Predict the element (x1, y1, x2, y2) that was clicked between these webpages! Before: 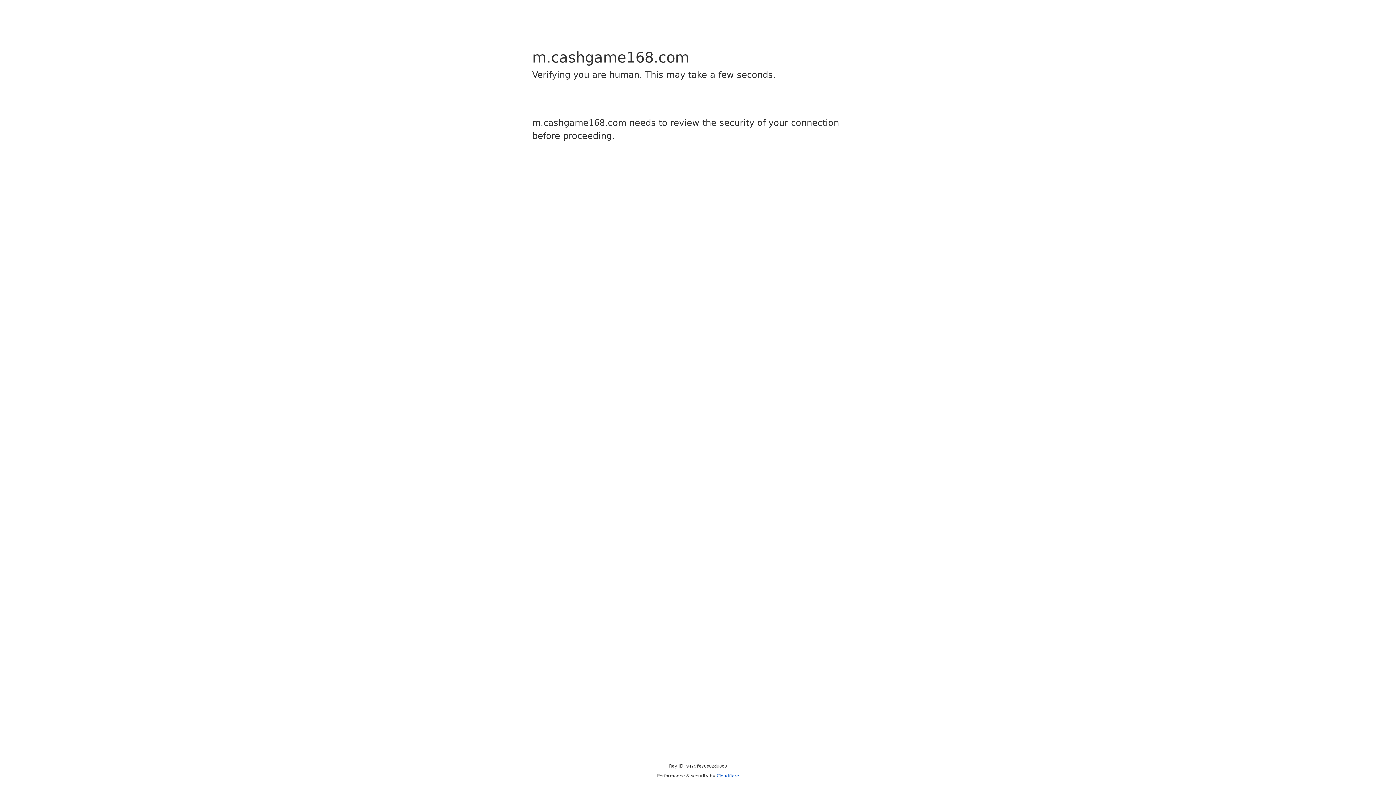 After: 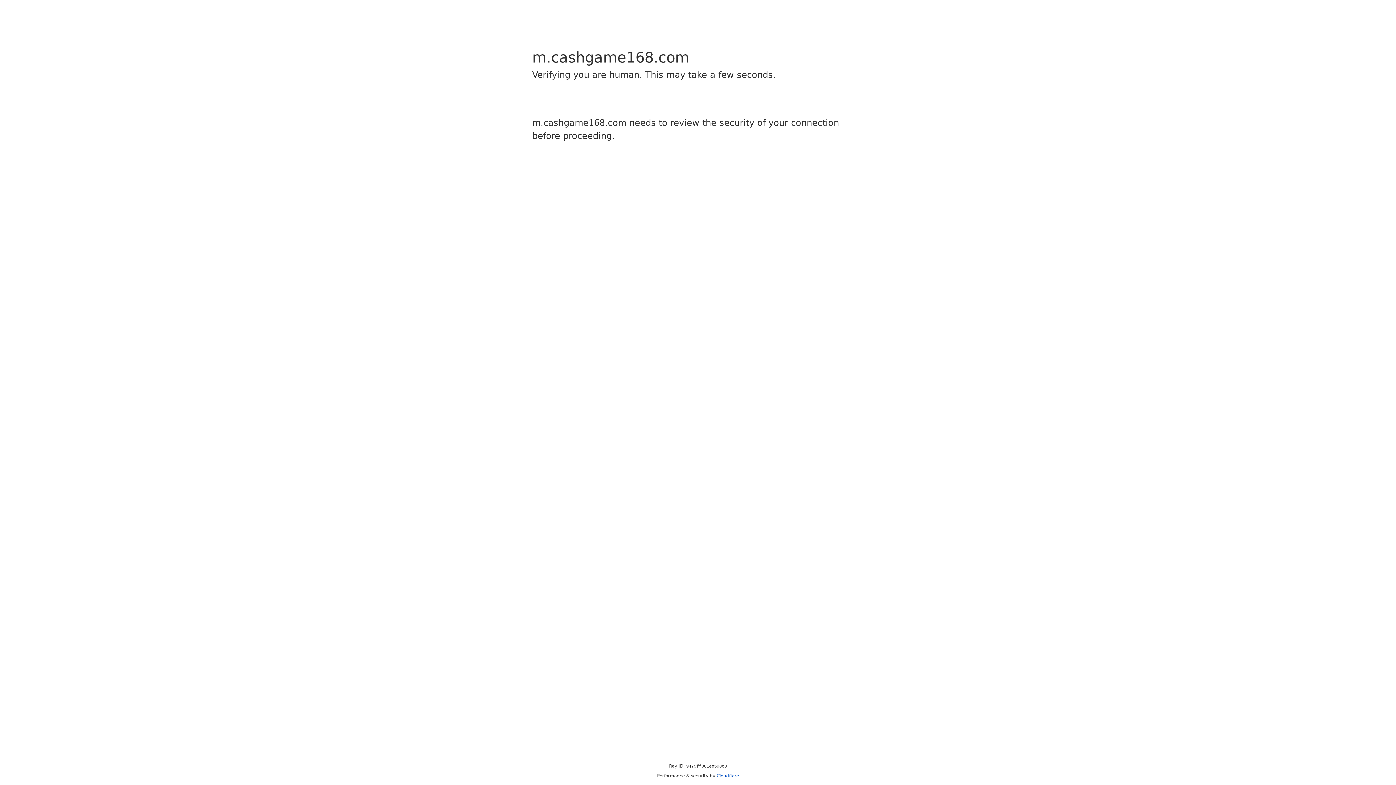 Action: label: Cloudflare bbox: (716, 773, 739, 778)